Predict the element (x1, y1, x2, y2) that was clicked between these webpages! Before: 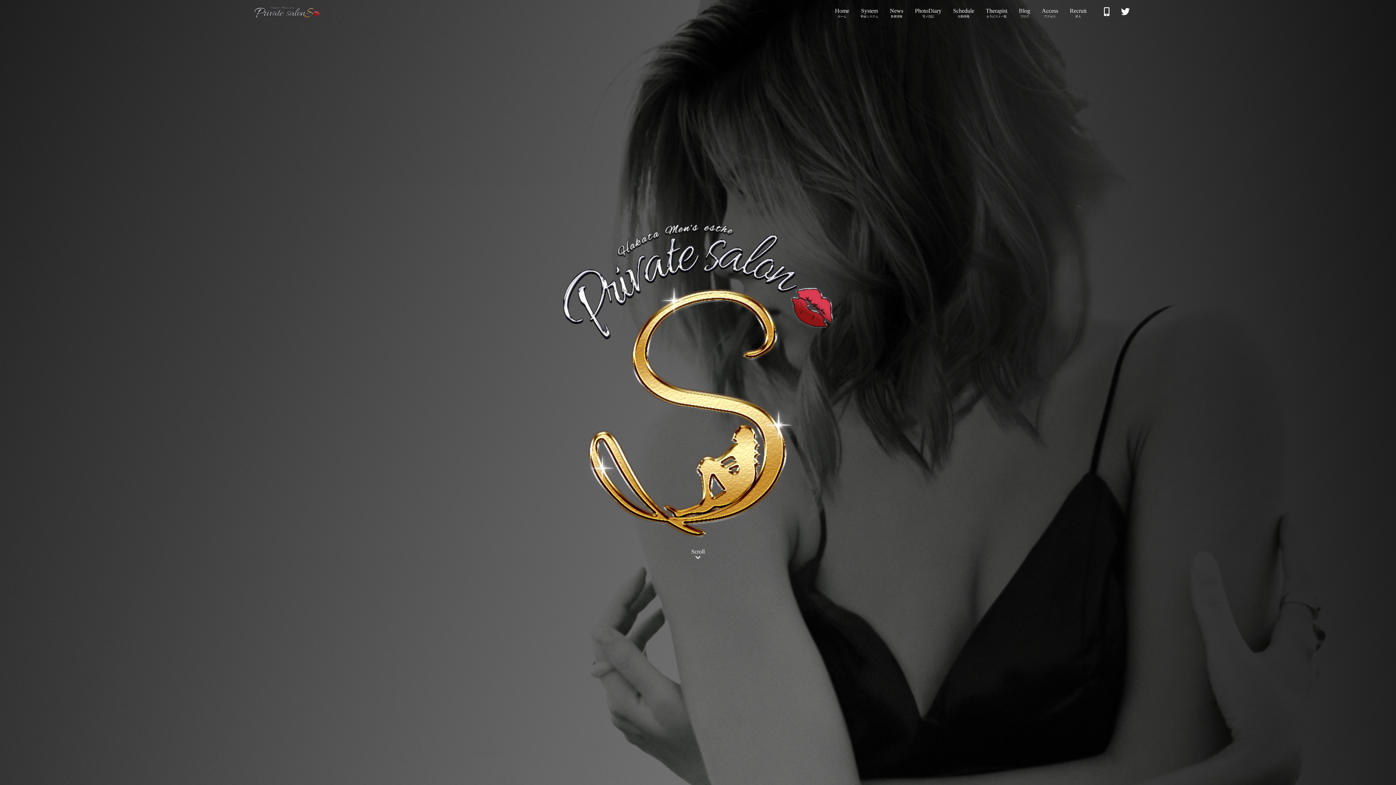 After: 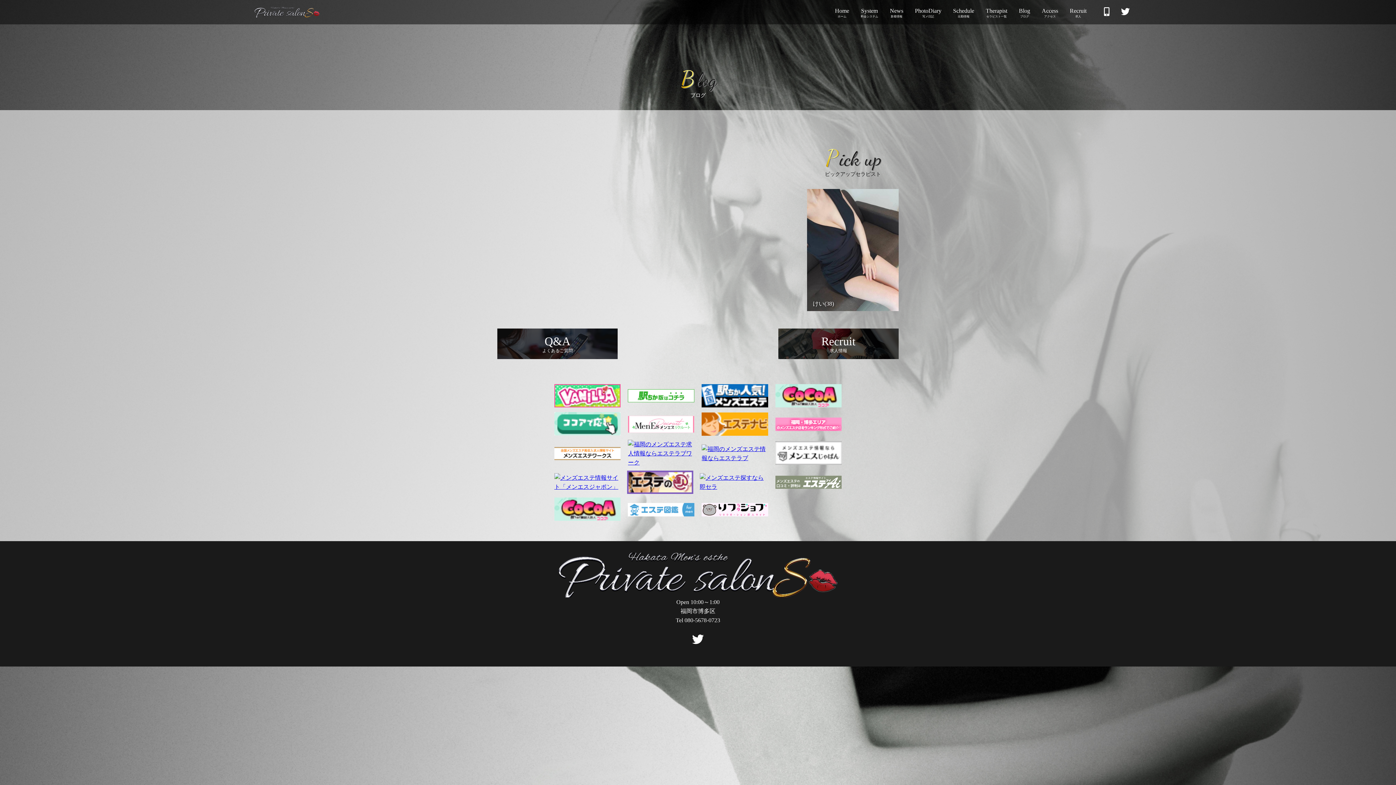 Action: bbox: (1019, 3, 1030, 21) label: Blog

ブログ